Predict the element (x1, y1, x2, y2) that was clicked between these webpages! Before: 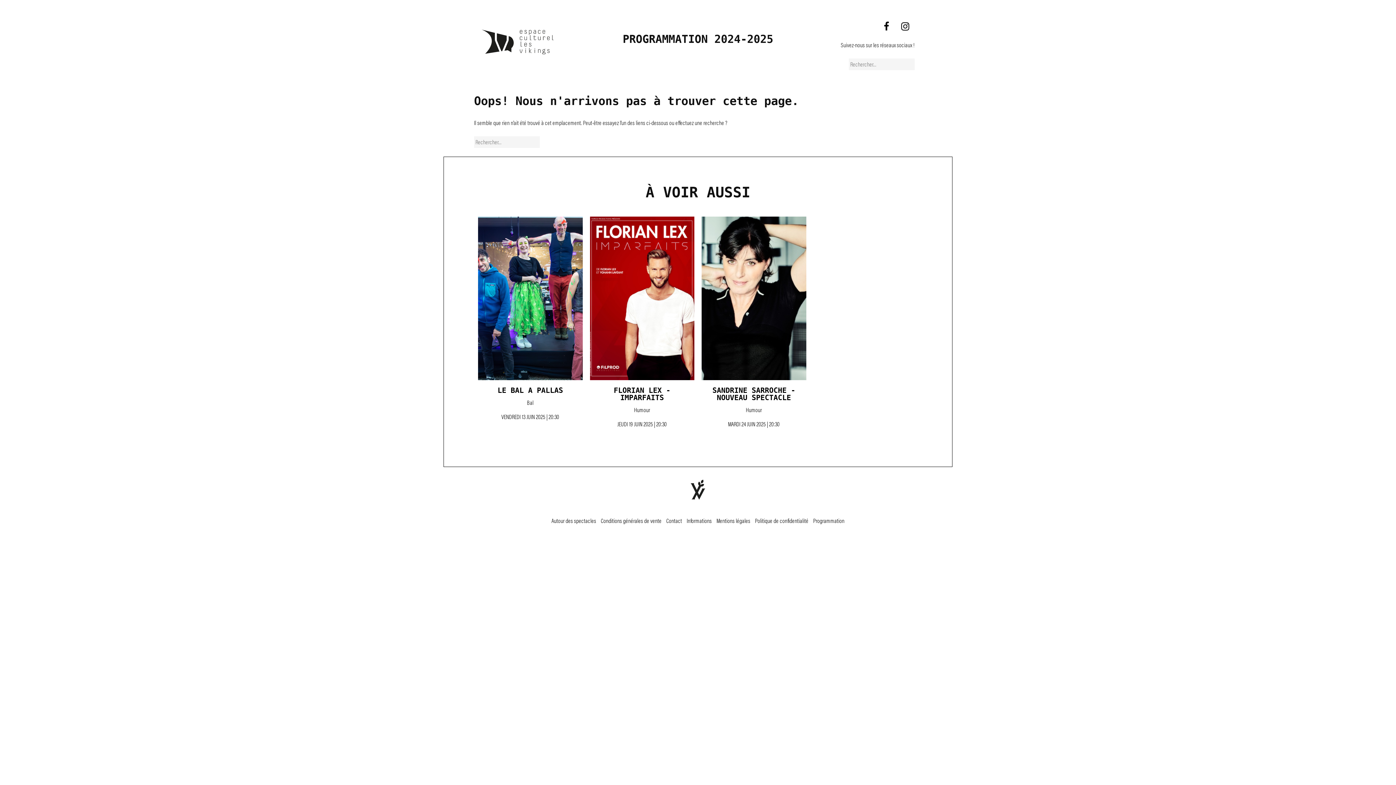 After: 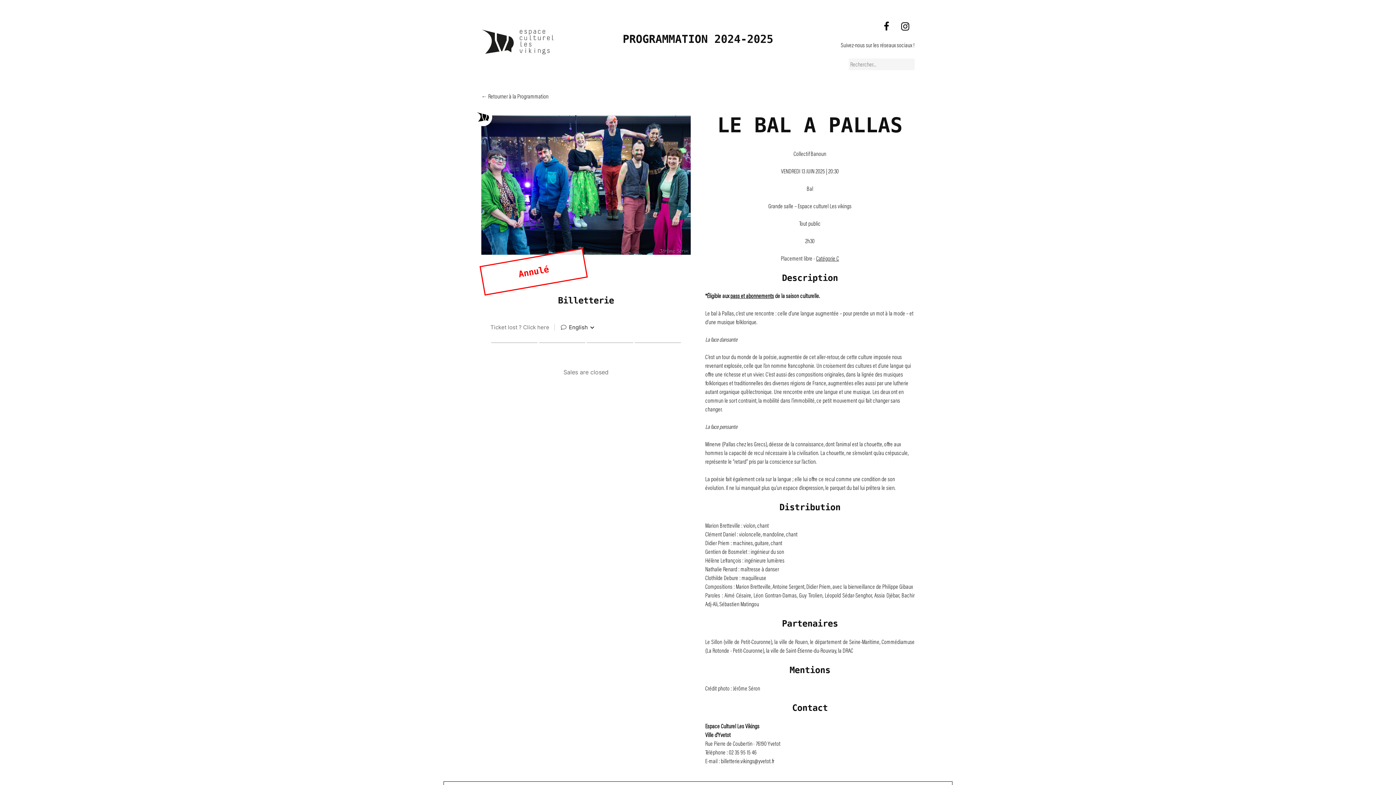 Action: label: LE BAL A PALLAS

Bal

VENDREDI 13 JUIN 2025 | 20:30 bbox: (478, 216, 582, 448)